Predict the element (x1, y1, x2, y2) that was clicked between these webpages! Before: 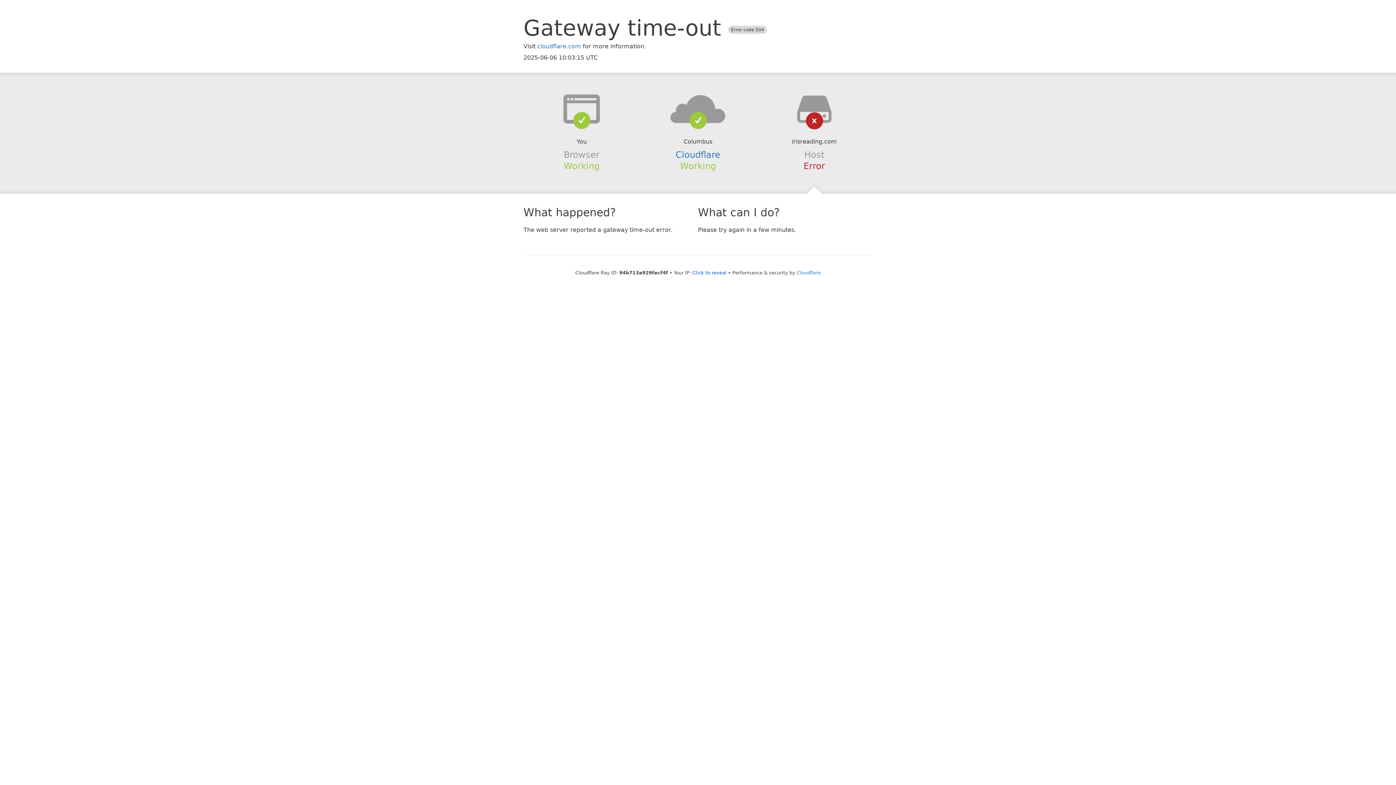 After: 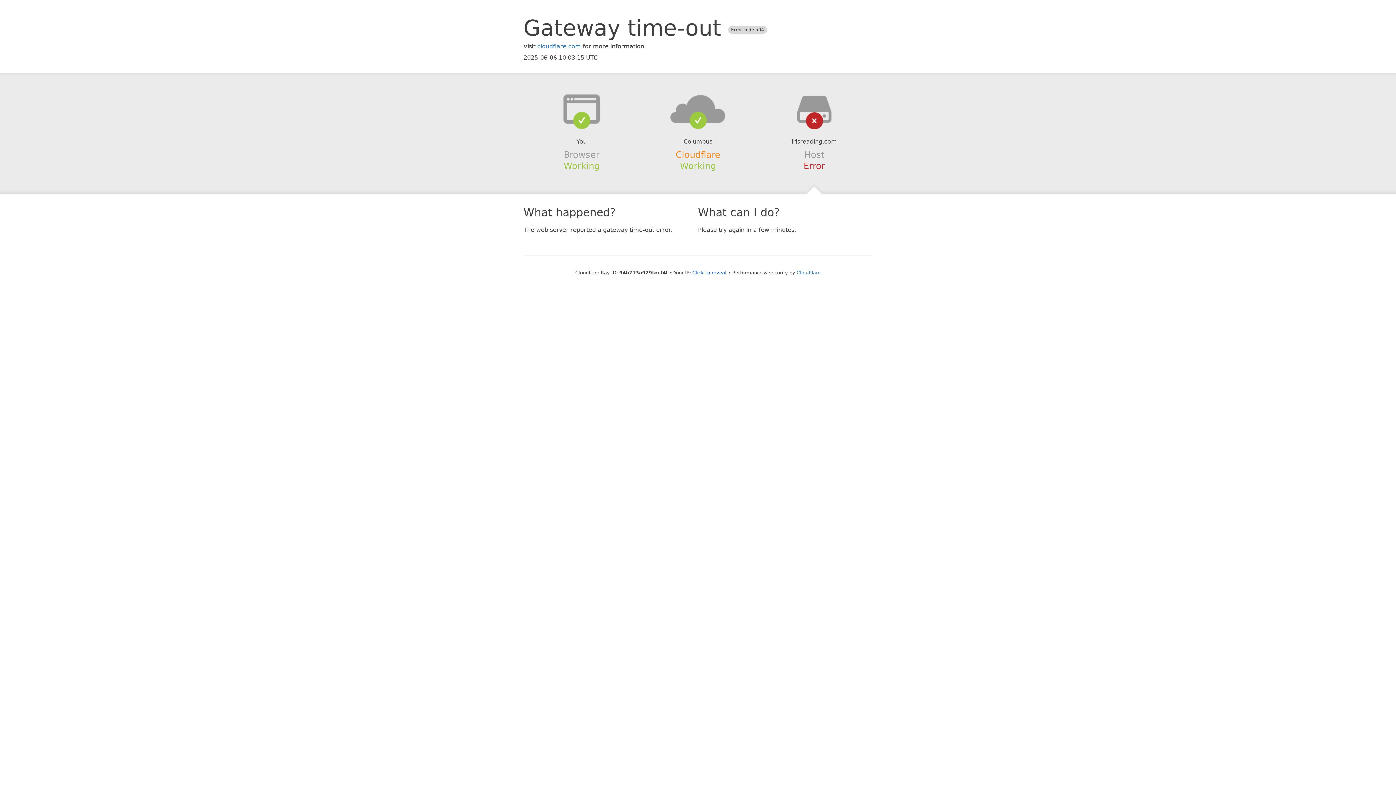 Action: bbox: (675, 149, 720, 159) label: Cloudflare